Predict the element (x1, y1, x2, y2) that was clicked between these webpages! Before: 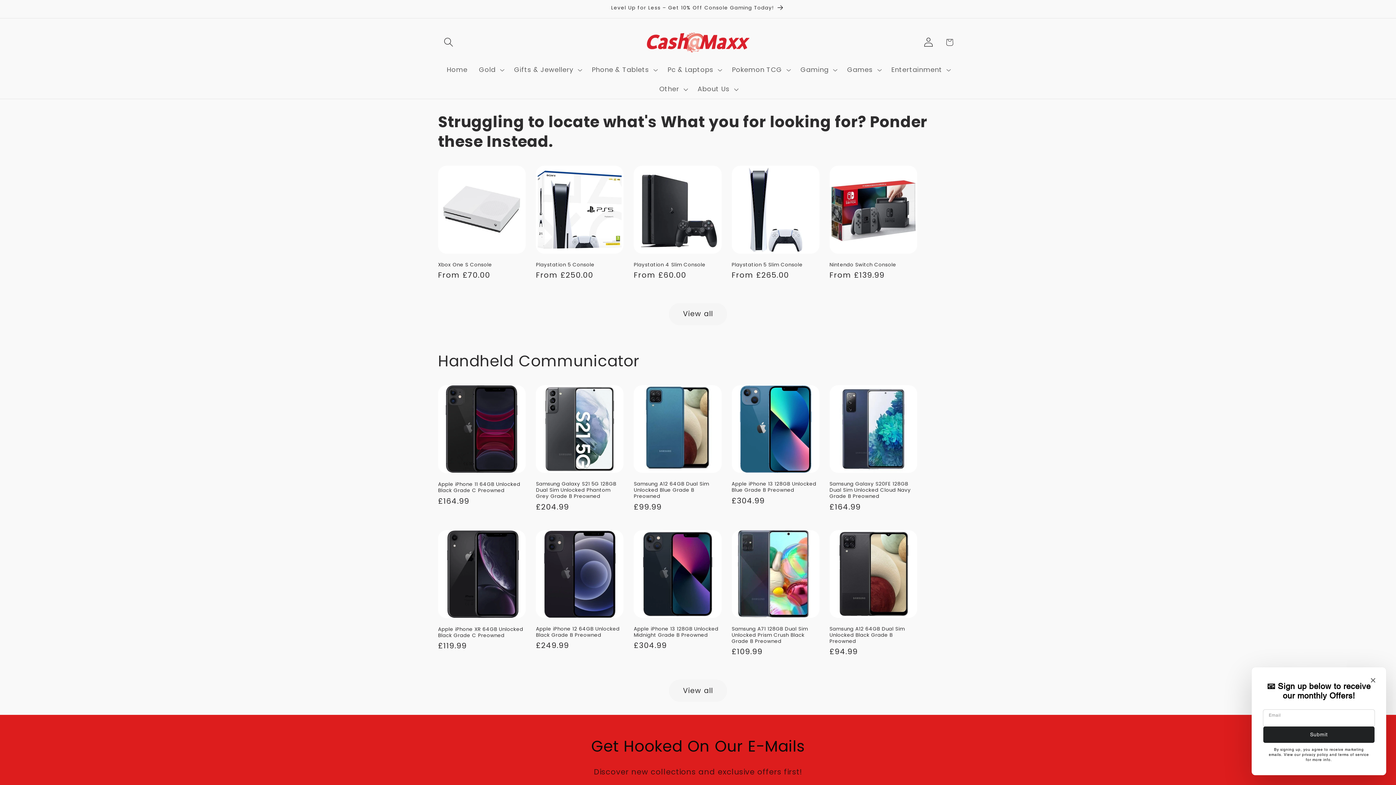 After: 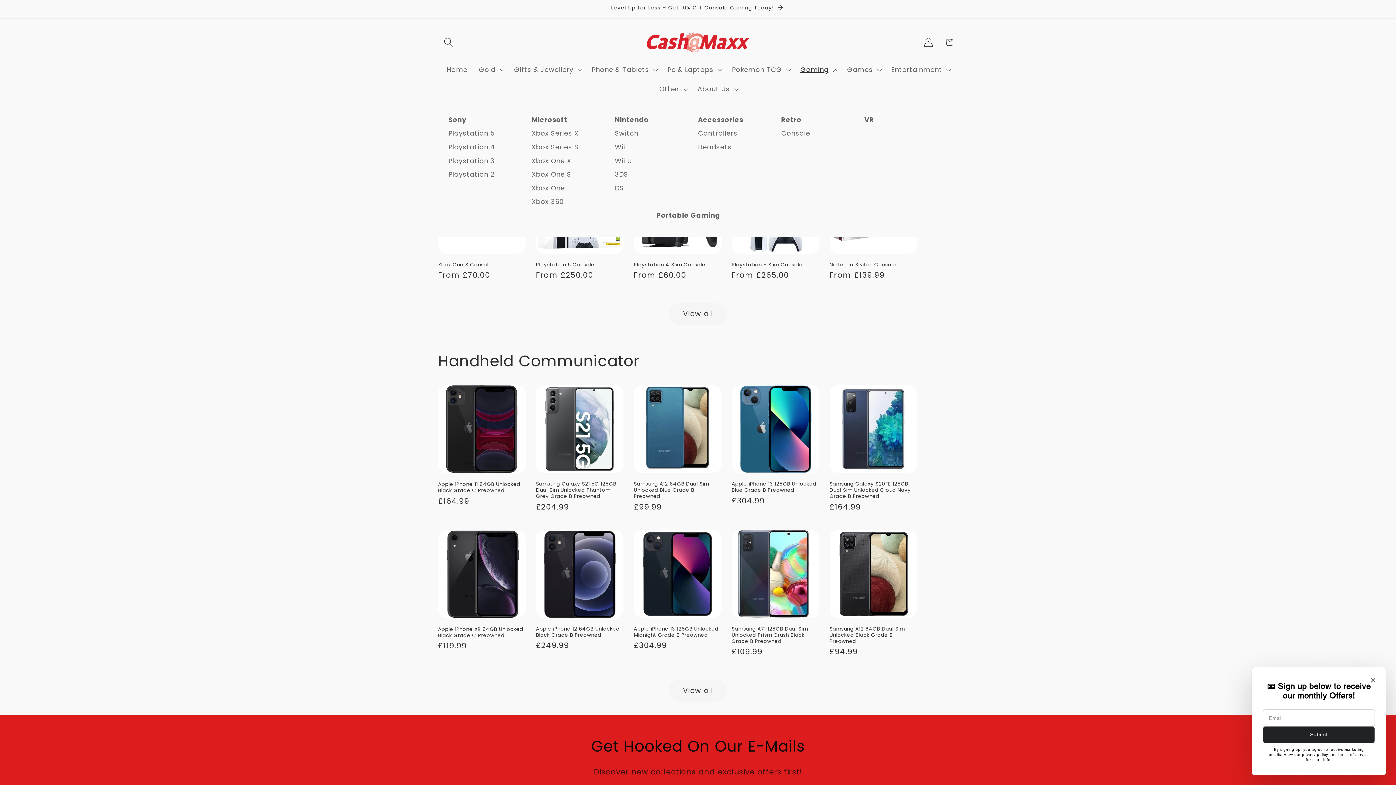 Action: bbox: (794, 60, 841, 79) label: Gaming